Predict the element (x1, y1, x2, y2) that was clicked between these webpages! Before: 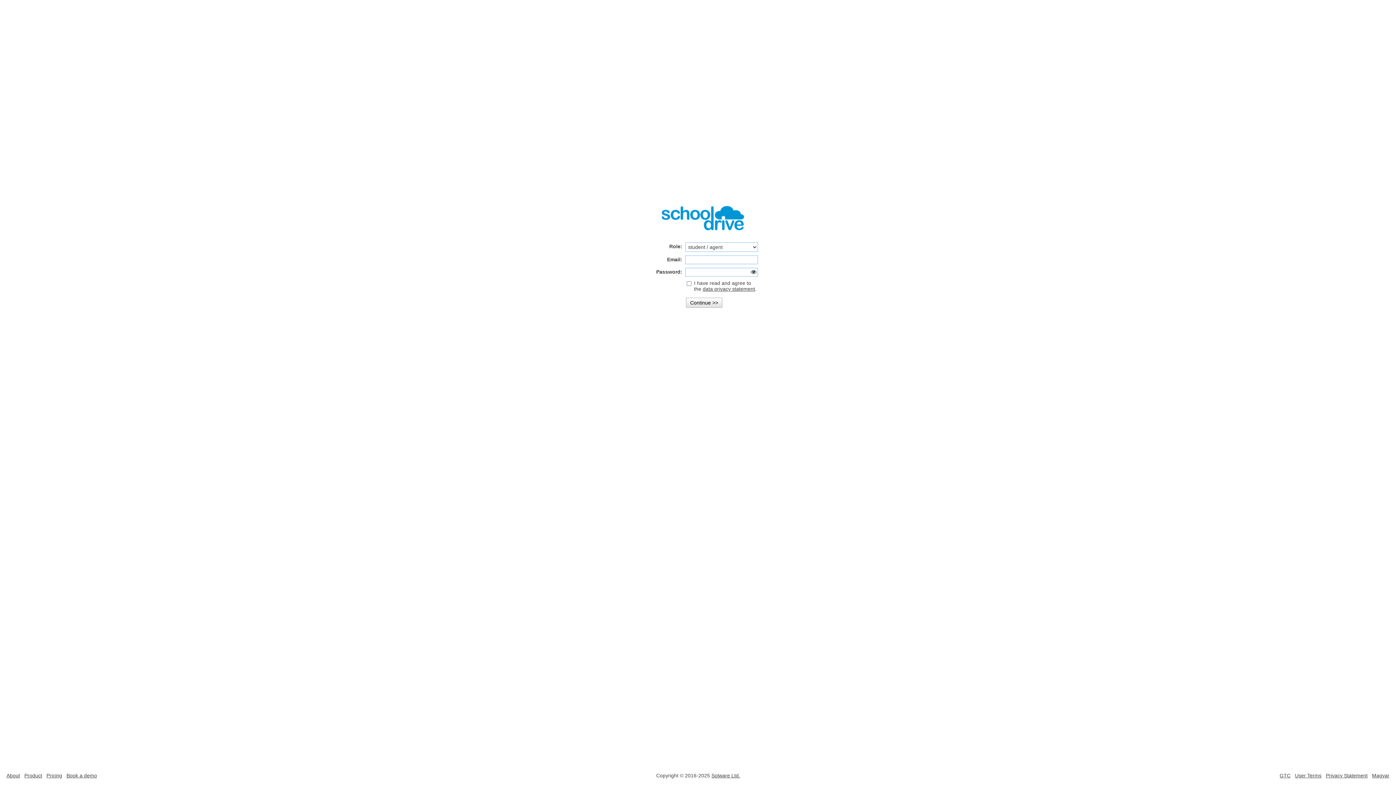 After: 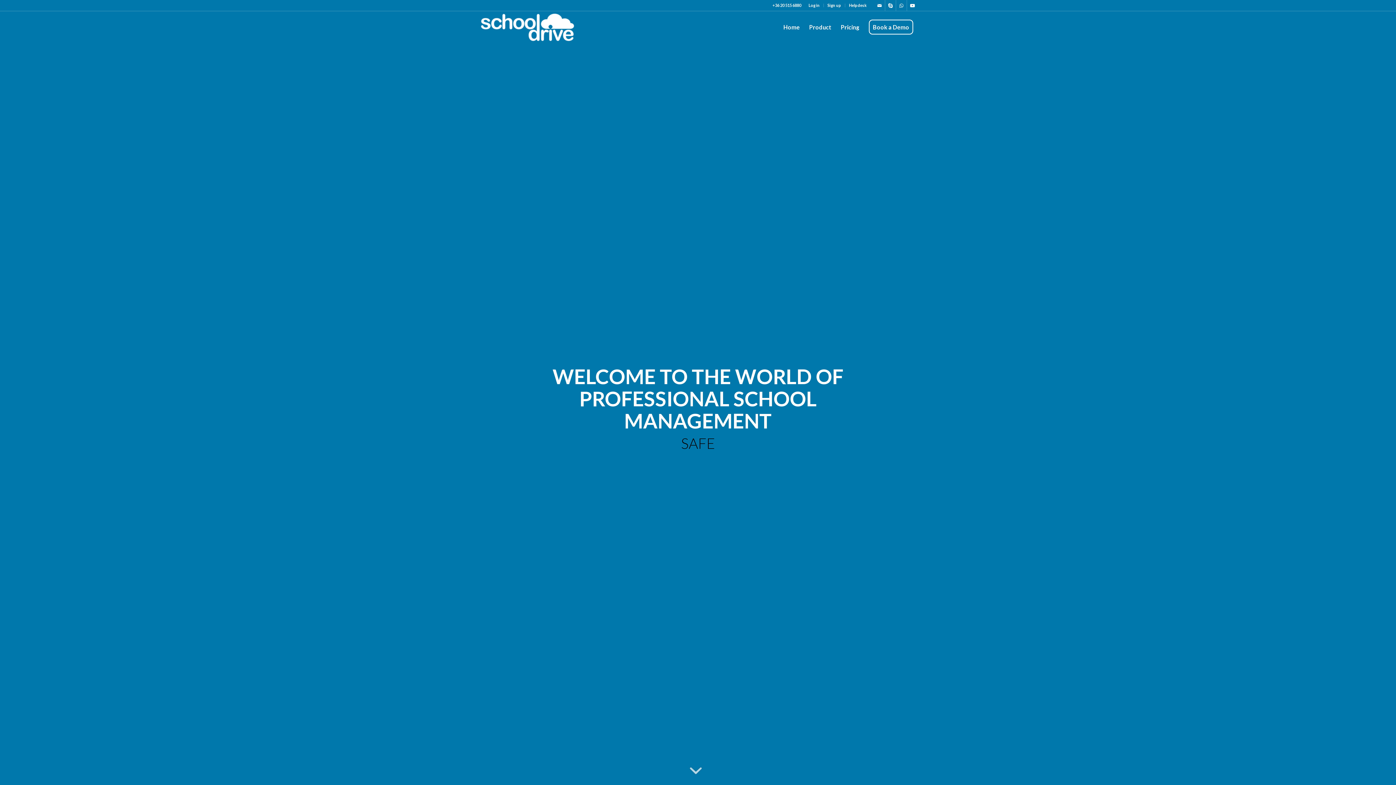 Action: bbox: (6, 773, 20, 778) label: About